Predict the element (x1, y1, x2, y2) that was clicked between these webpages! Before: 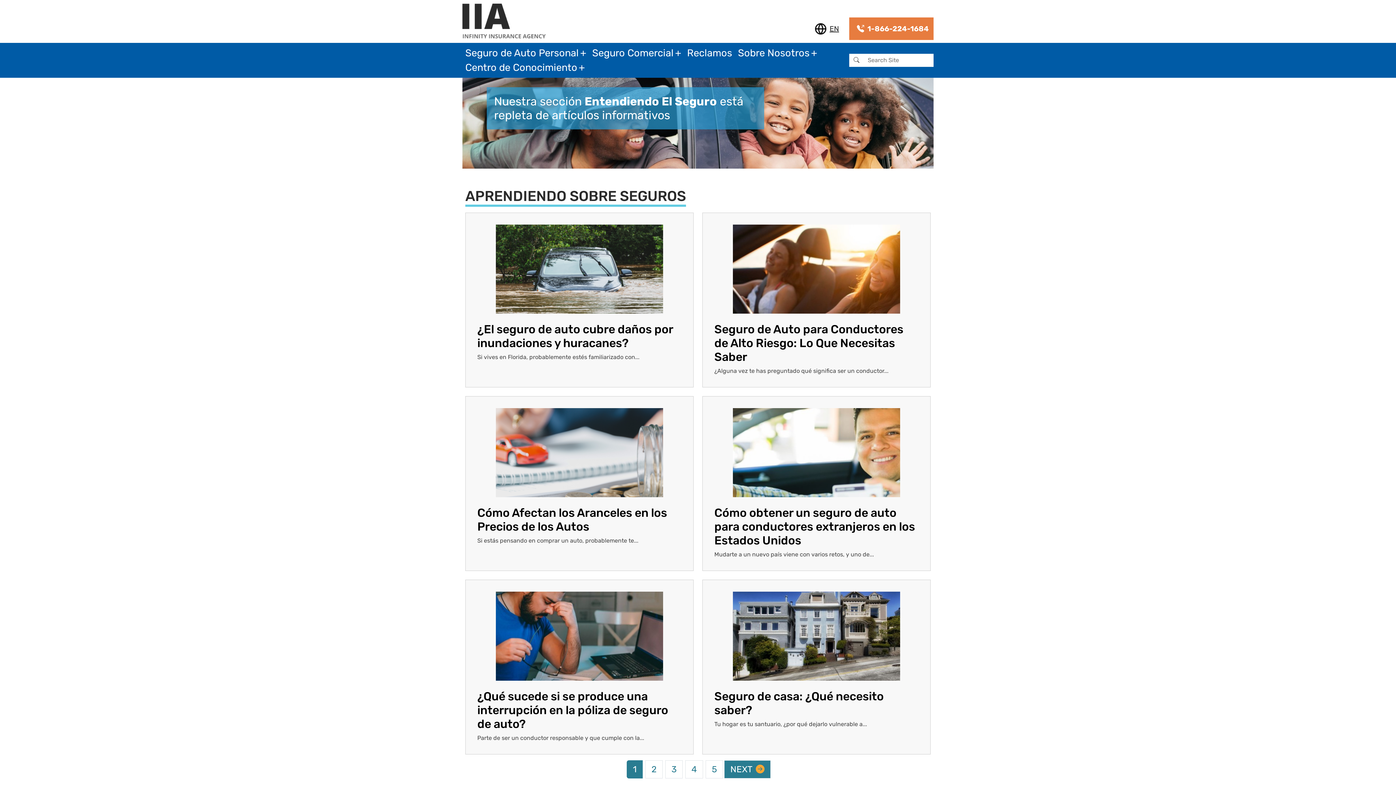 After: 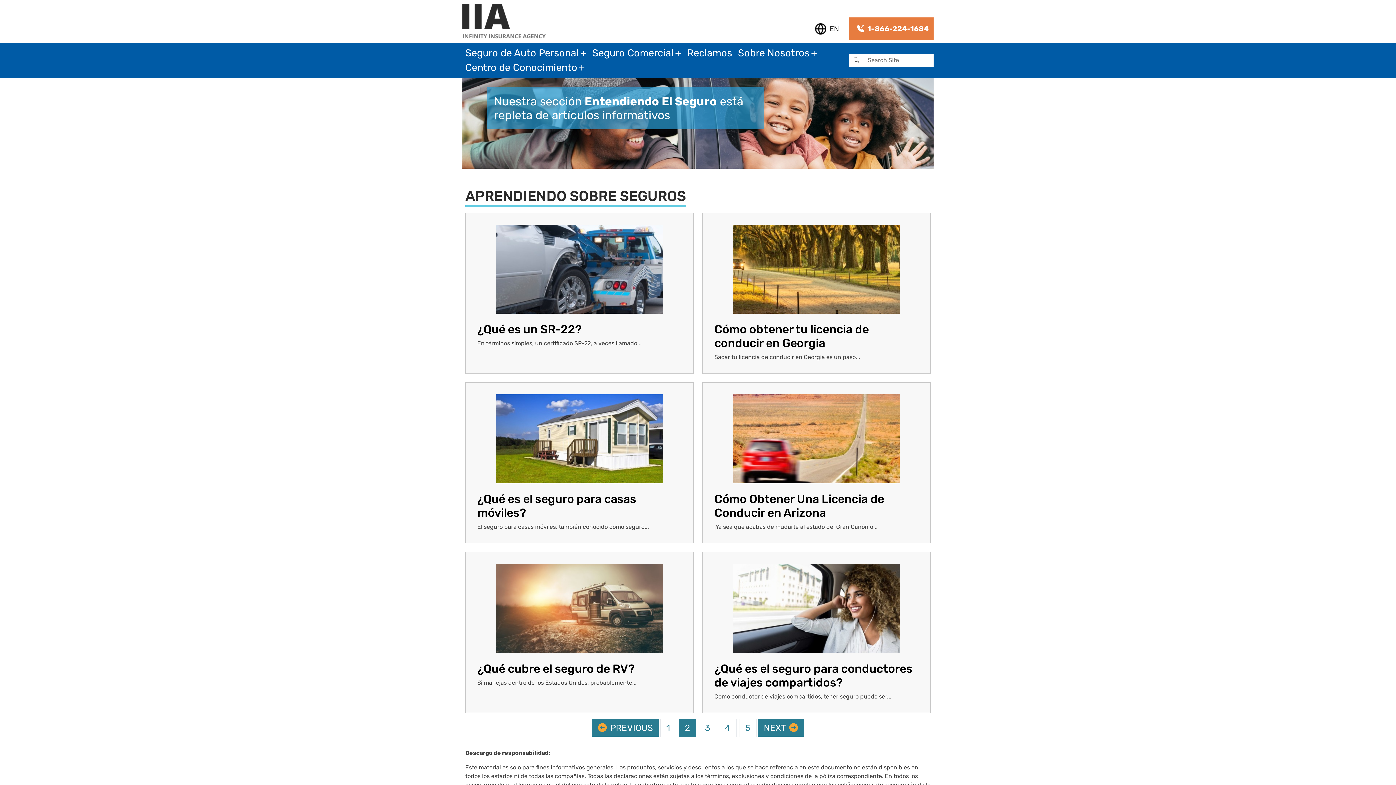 Action: bbox: (645, 760, 662, 778) label: Página
2